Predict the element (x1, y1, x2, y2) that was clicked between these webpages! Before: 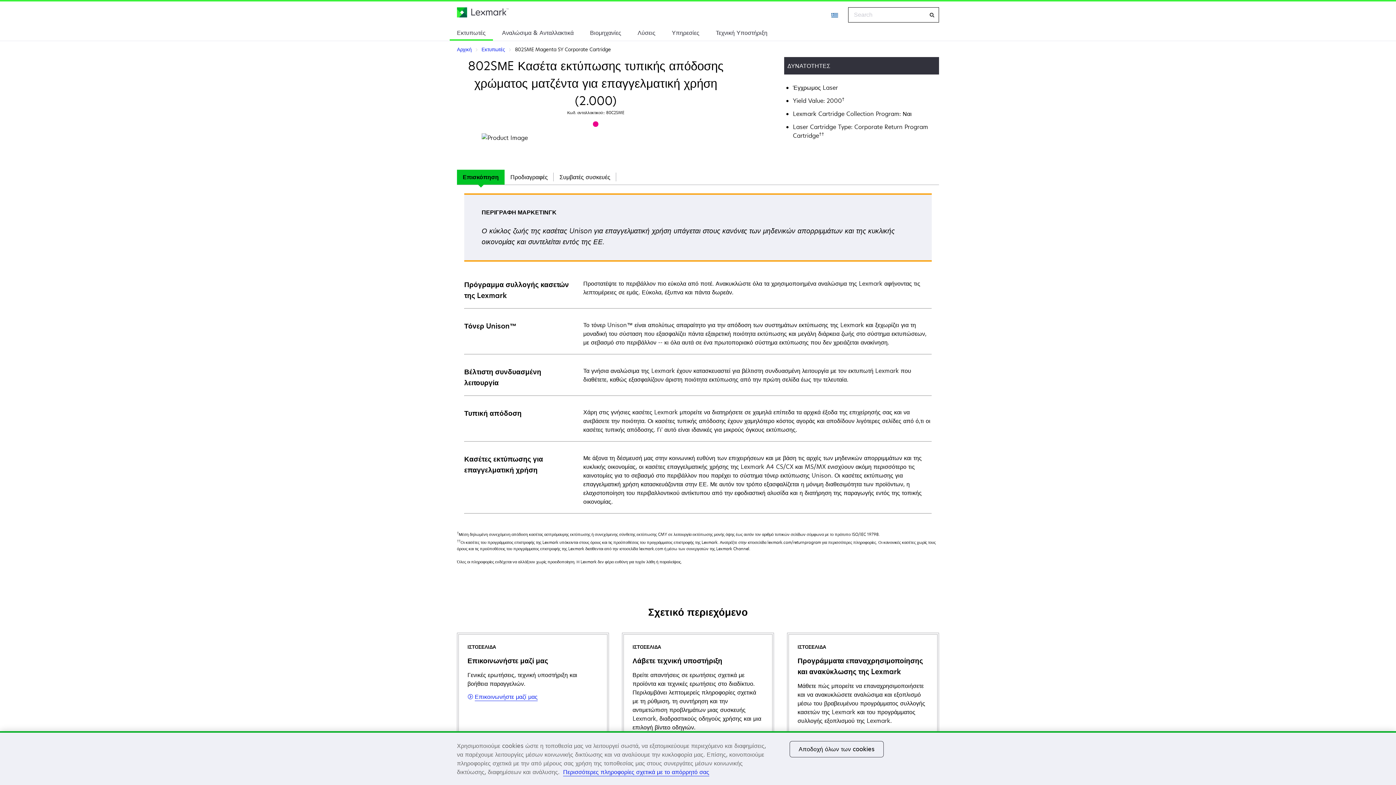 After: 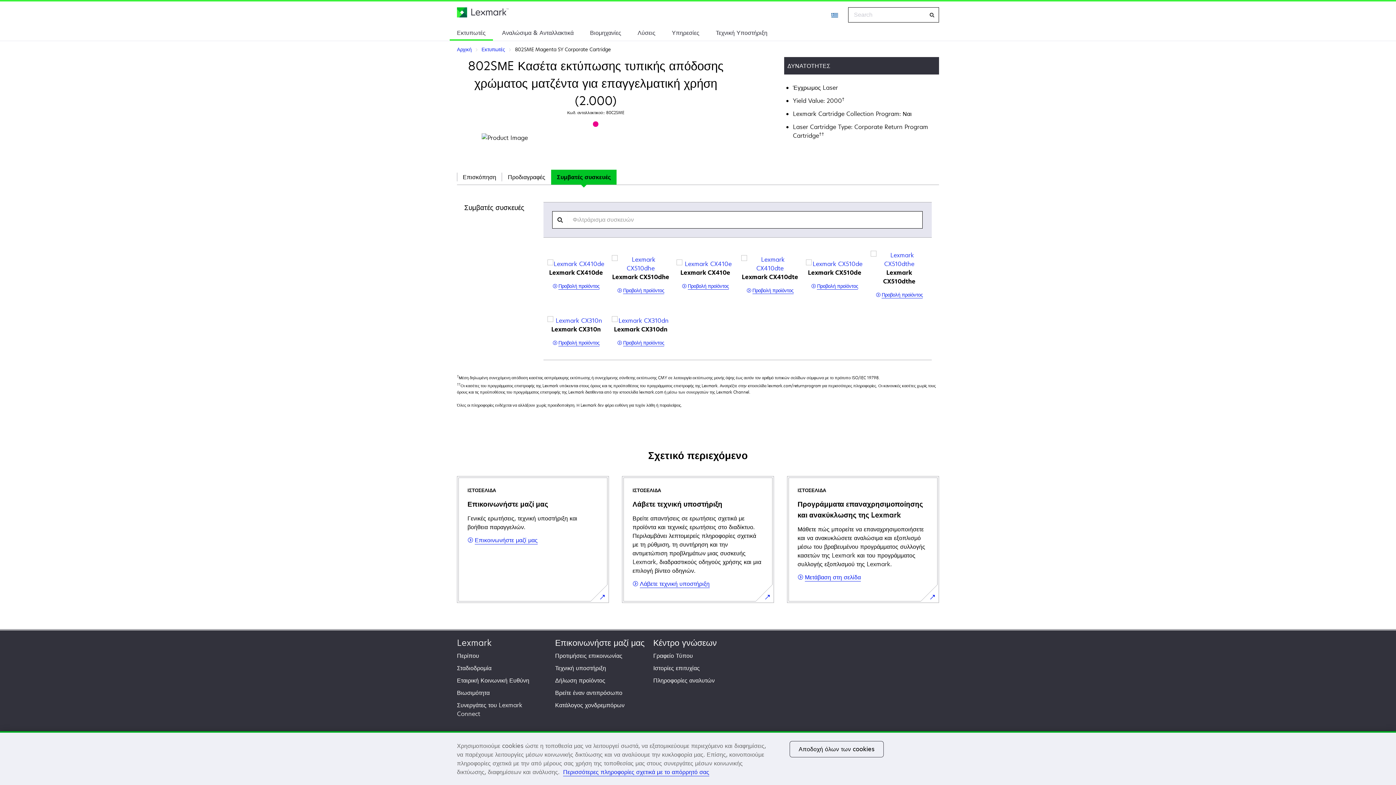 Action: bbox: (559, 173, 610, 181) label: Συμβατές συσκευές